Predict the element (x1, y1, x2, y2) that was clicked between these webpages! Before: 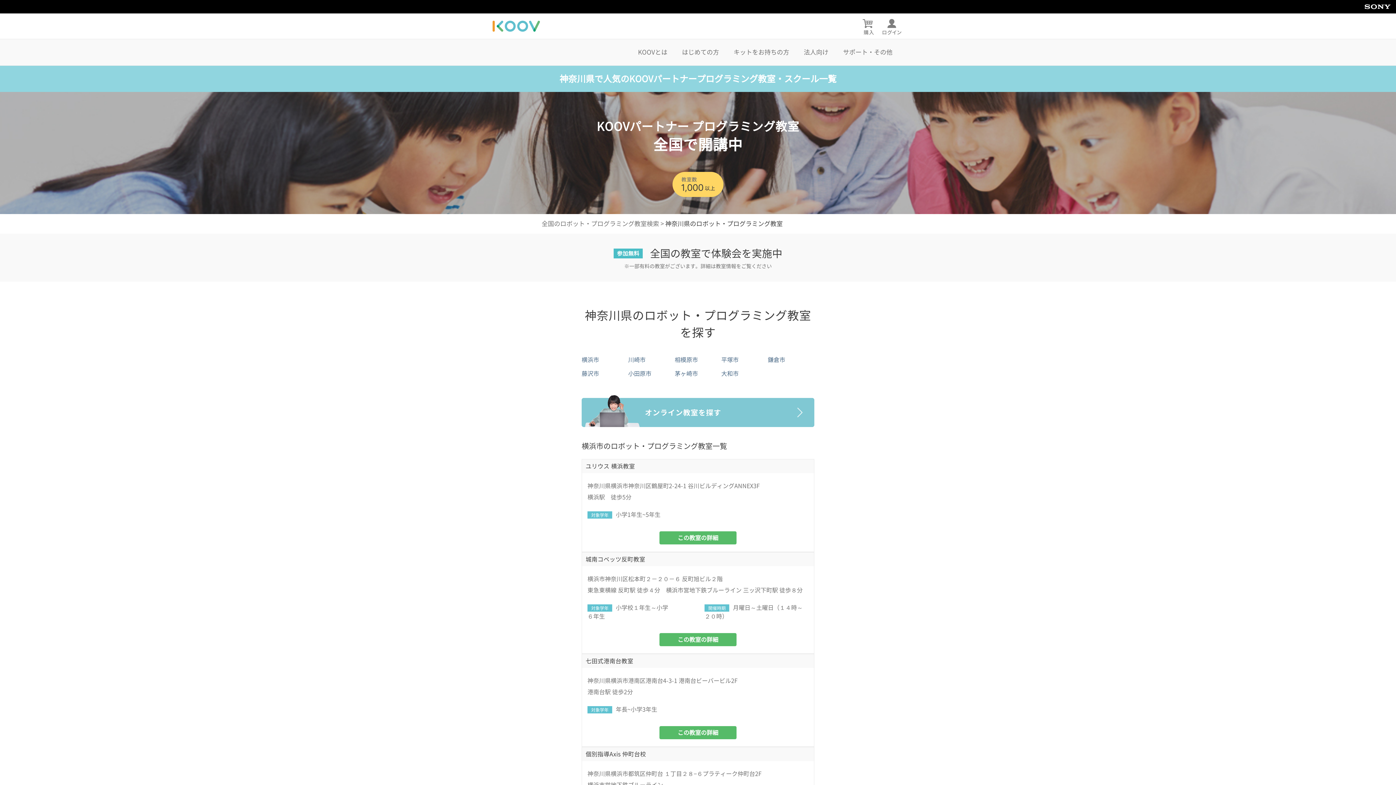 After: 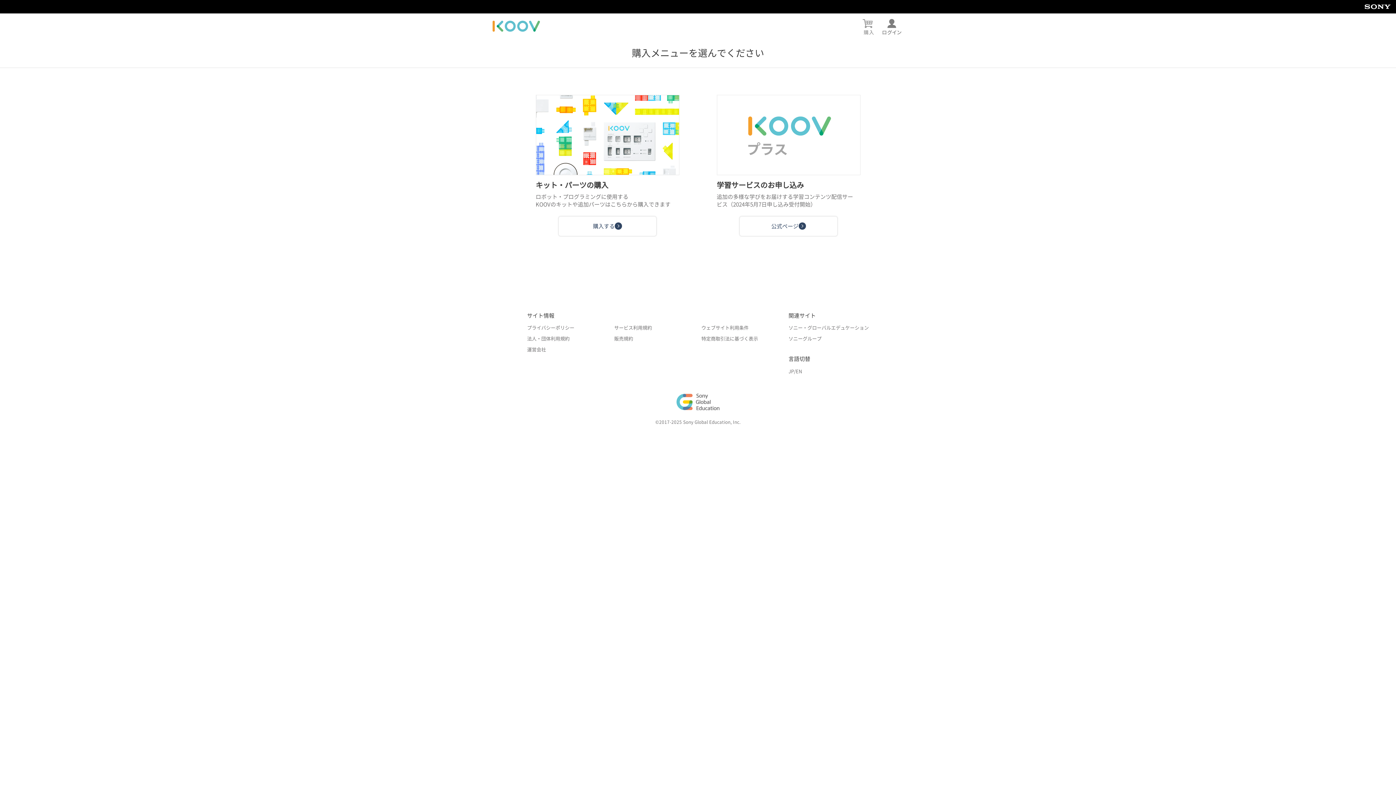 Action: bbox: (849, 13, 880, 38)